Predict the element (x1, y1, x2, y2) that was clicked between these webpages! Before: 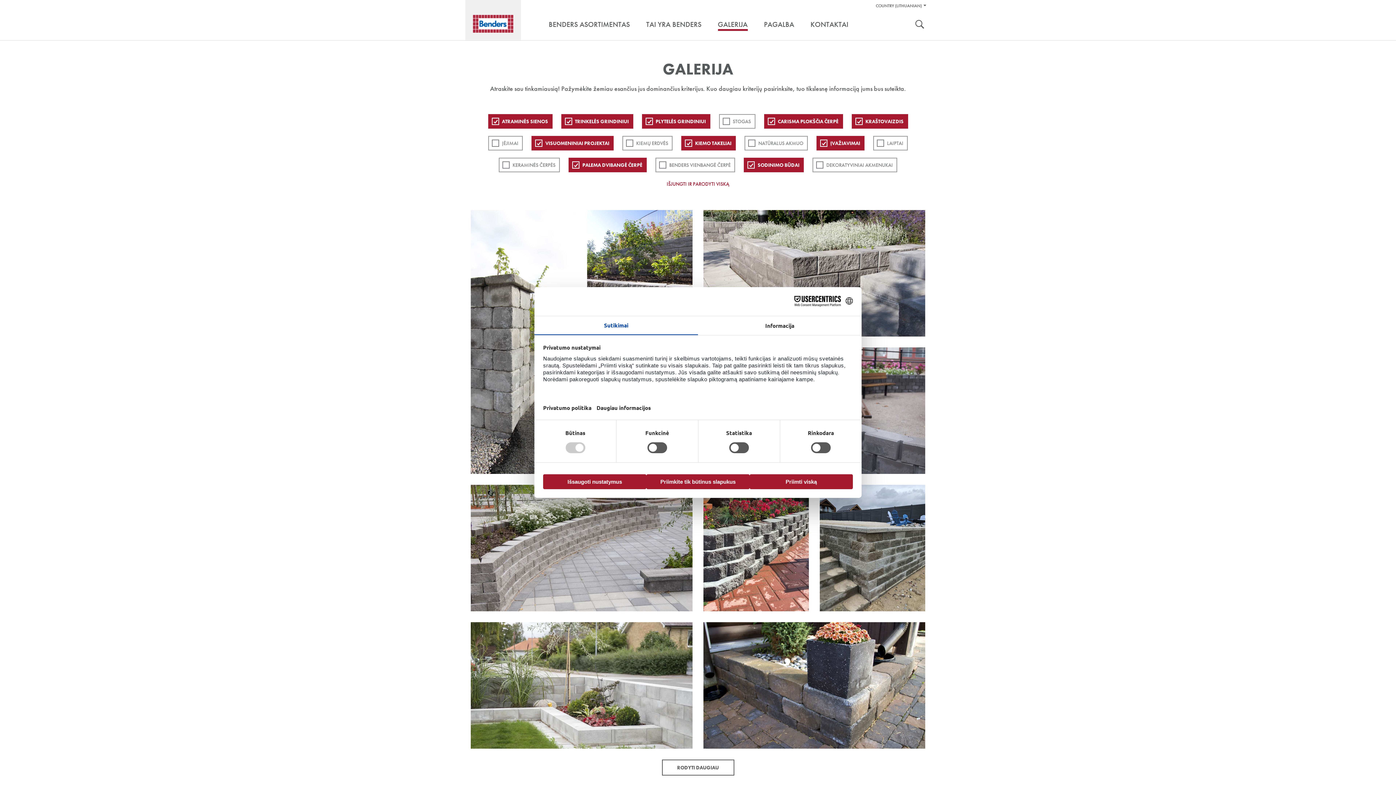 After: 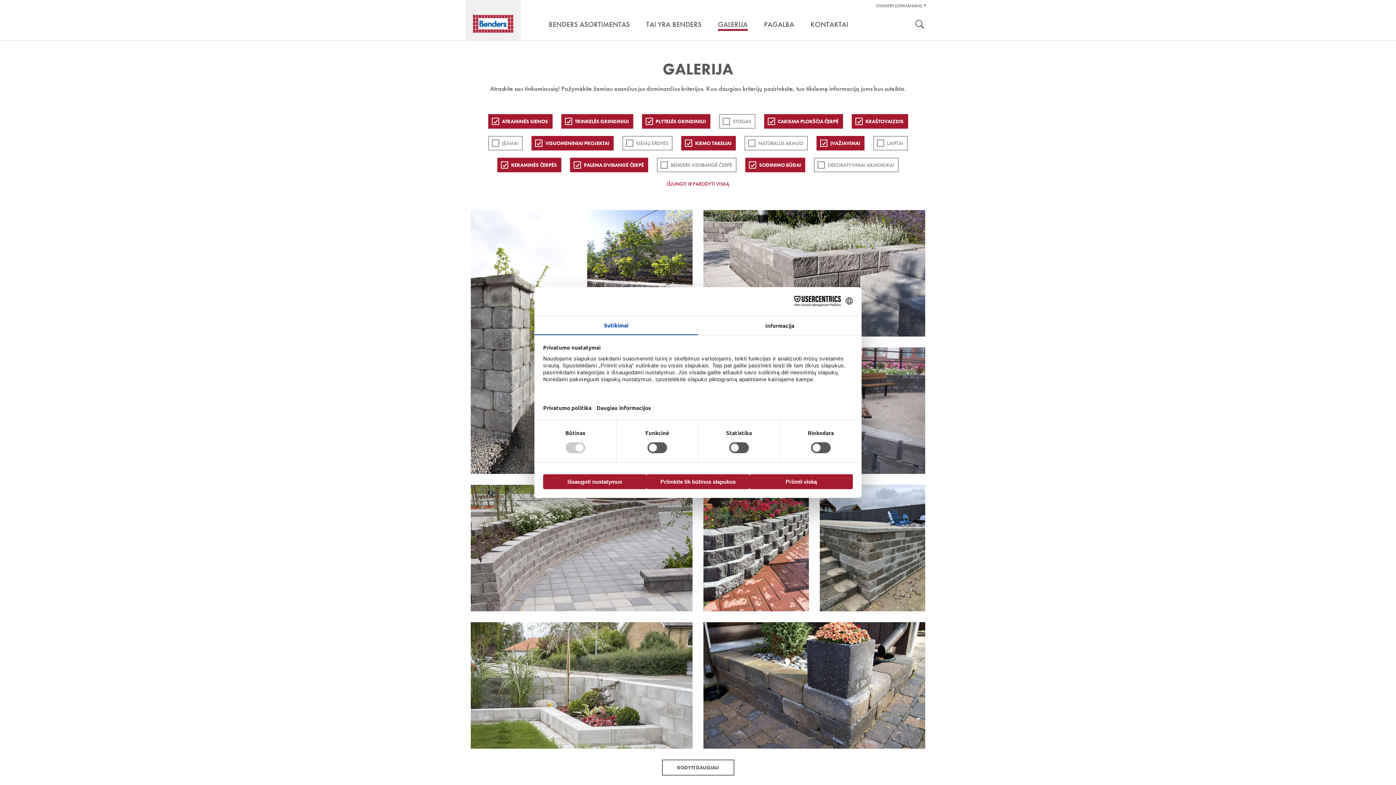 Action: bbox: (498, 157, 560, 172) label: KERAMINĖS ČERPĖS